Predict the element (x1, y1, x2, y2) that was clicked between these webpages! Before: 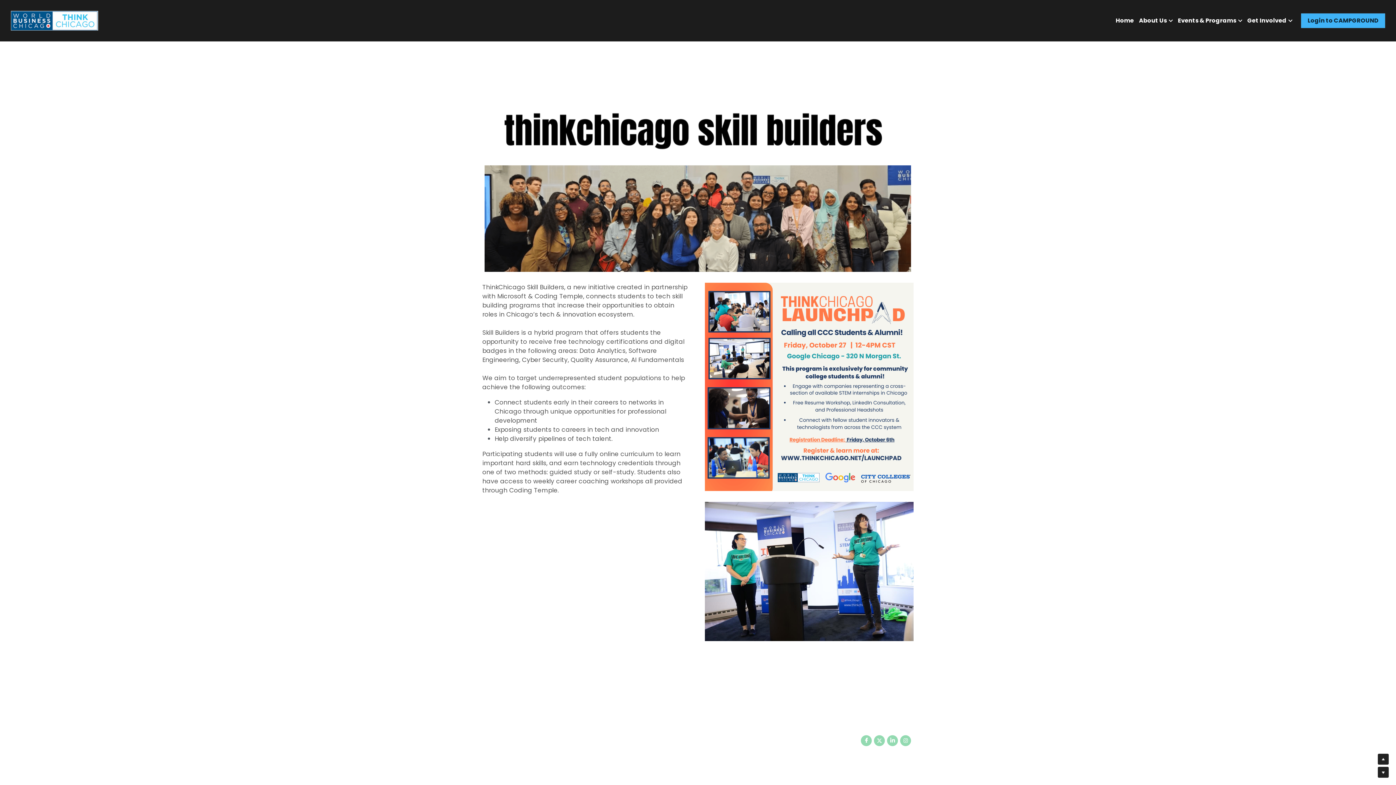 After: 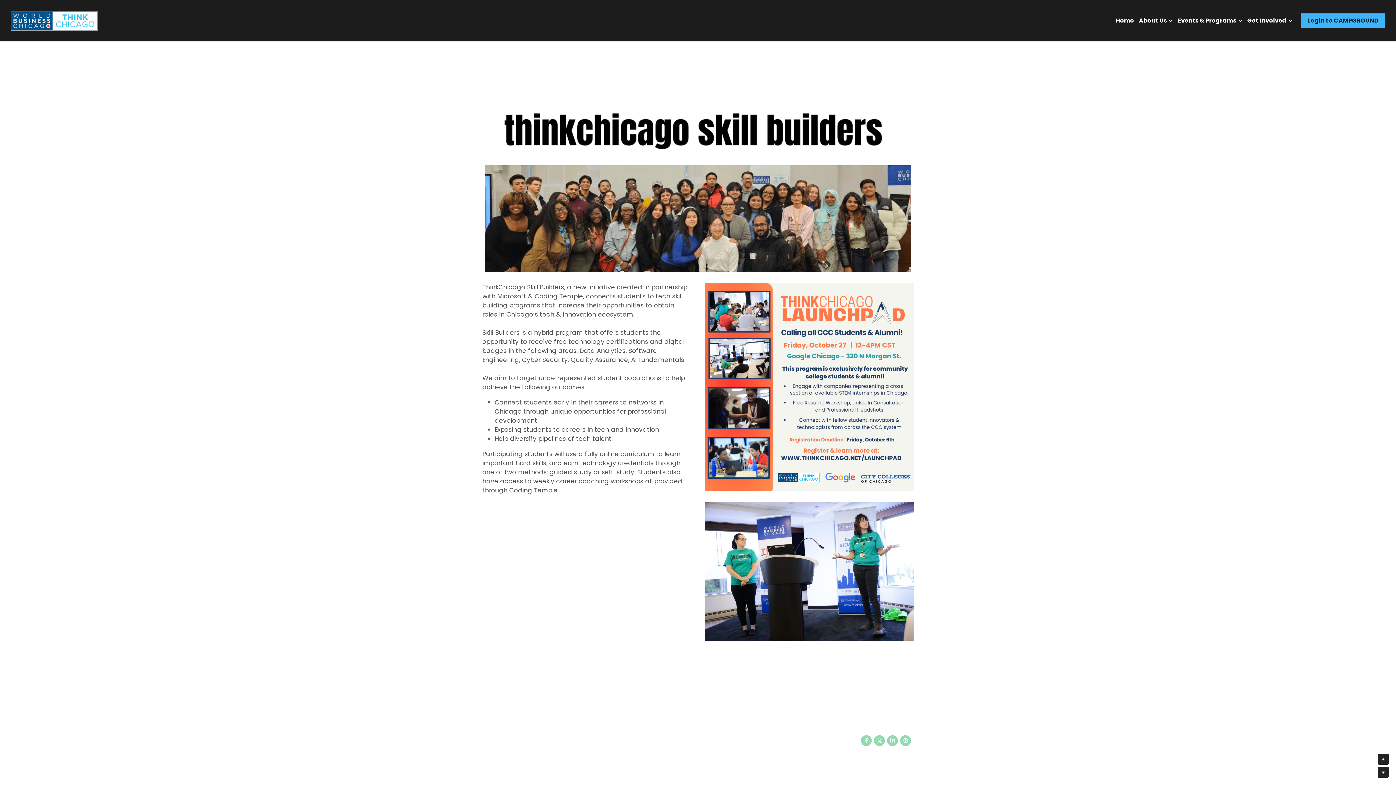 Action: label: Login to CAMPGROUND bbox: (1301, 13, 1385, 27)